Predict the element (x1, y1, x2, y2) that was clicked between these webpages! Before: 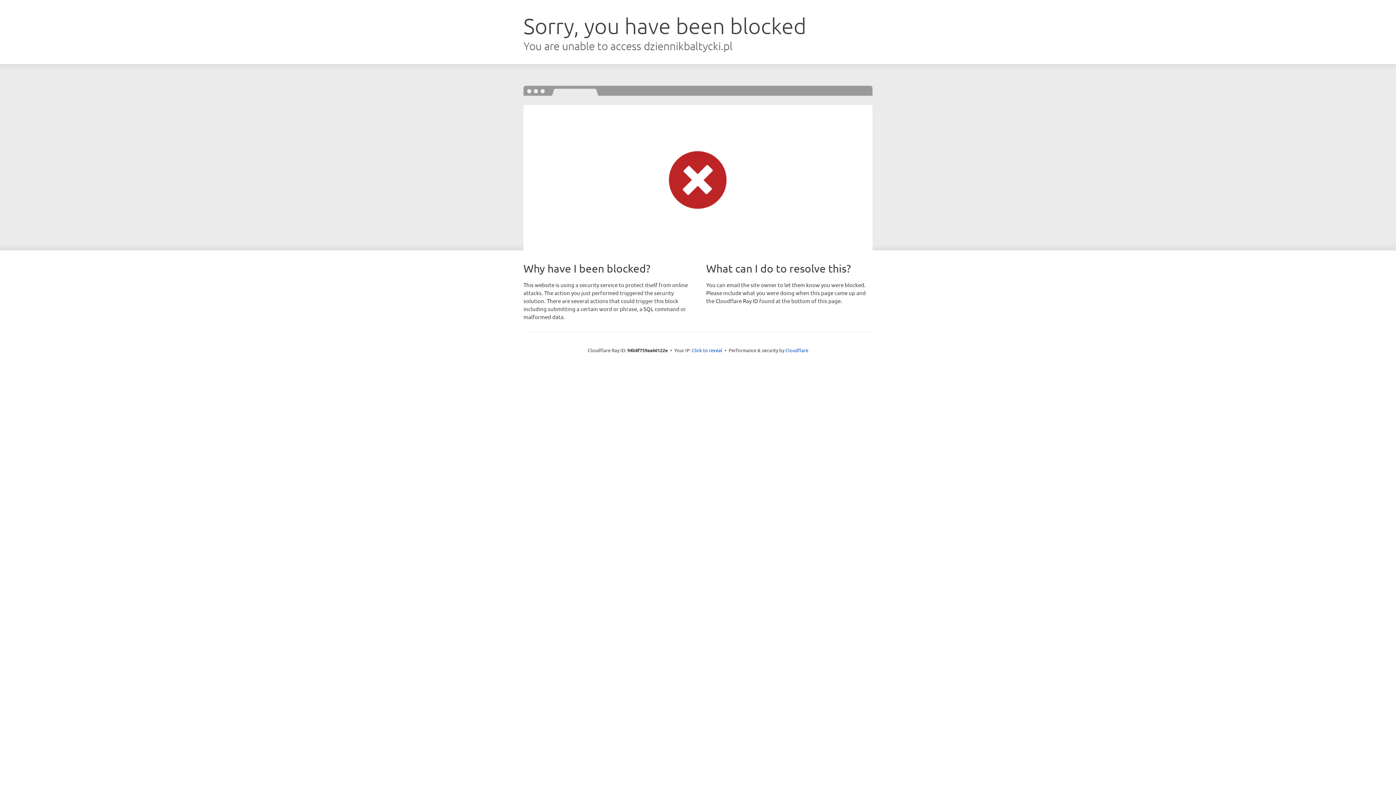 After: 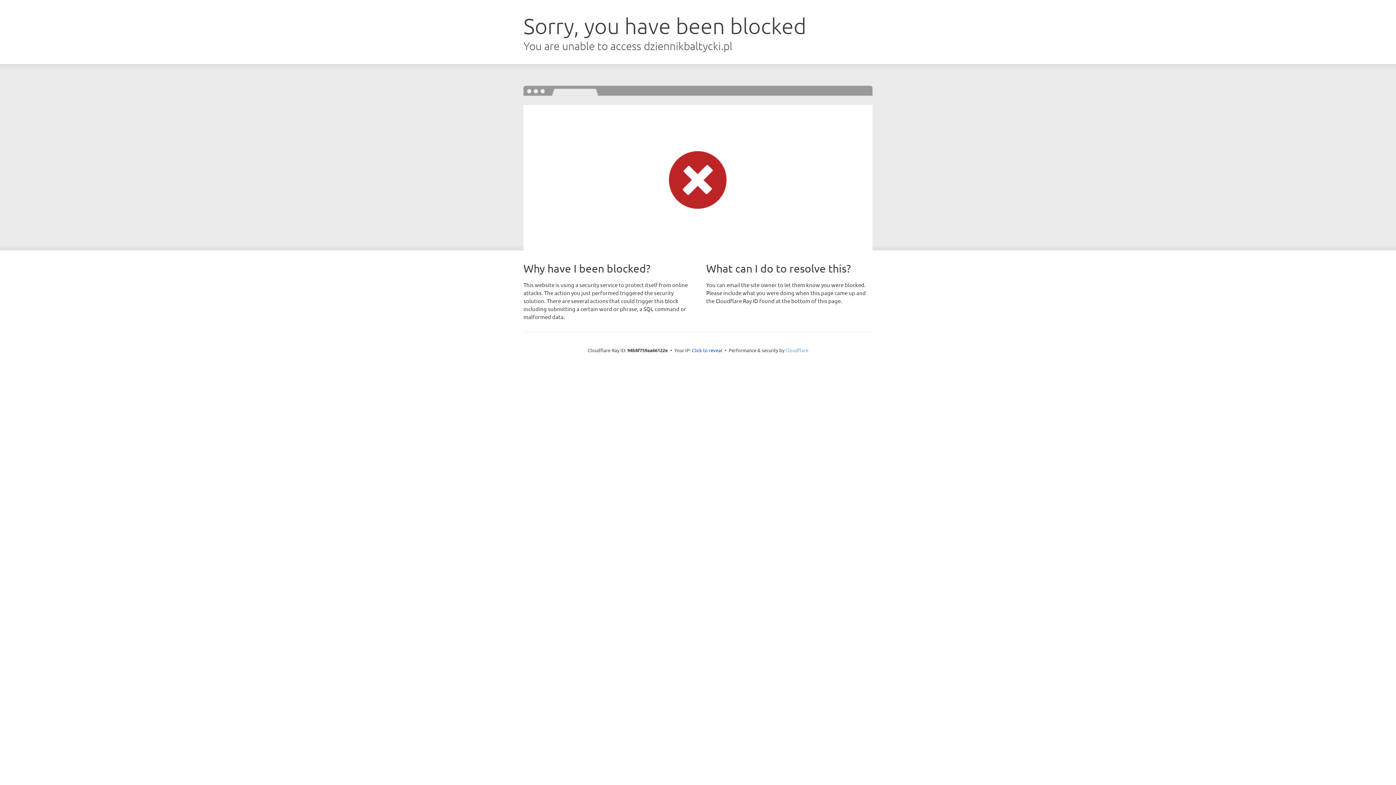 Action: label: Cloudflare bbox: (785, 347, 808, 353)